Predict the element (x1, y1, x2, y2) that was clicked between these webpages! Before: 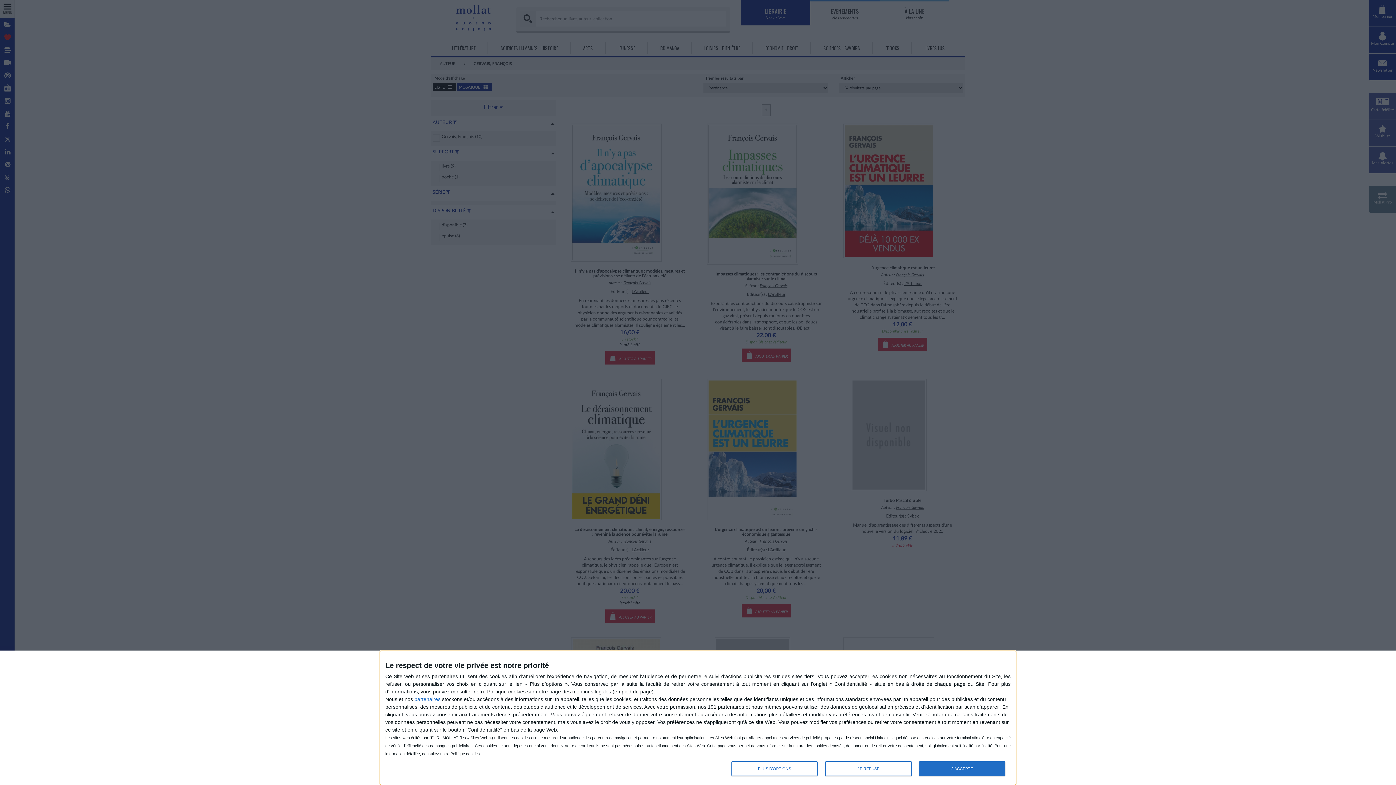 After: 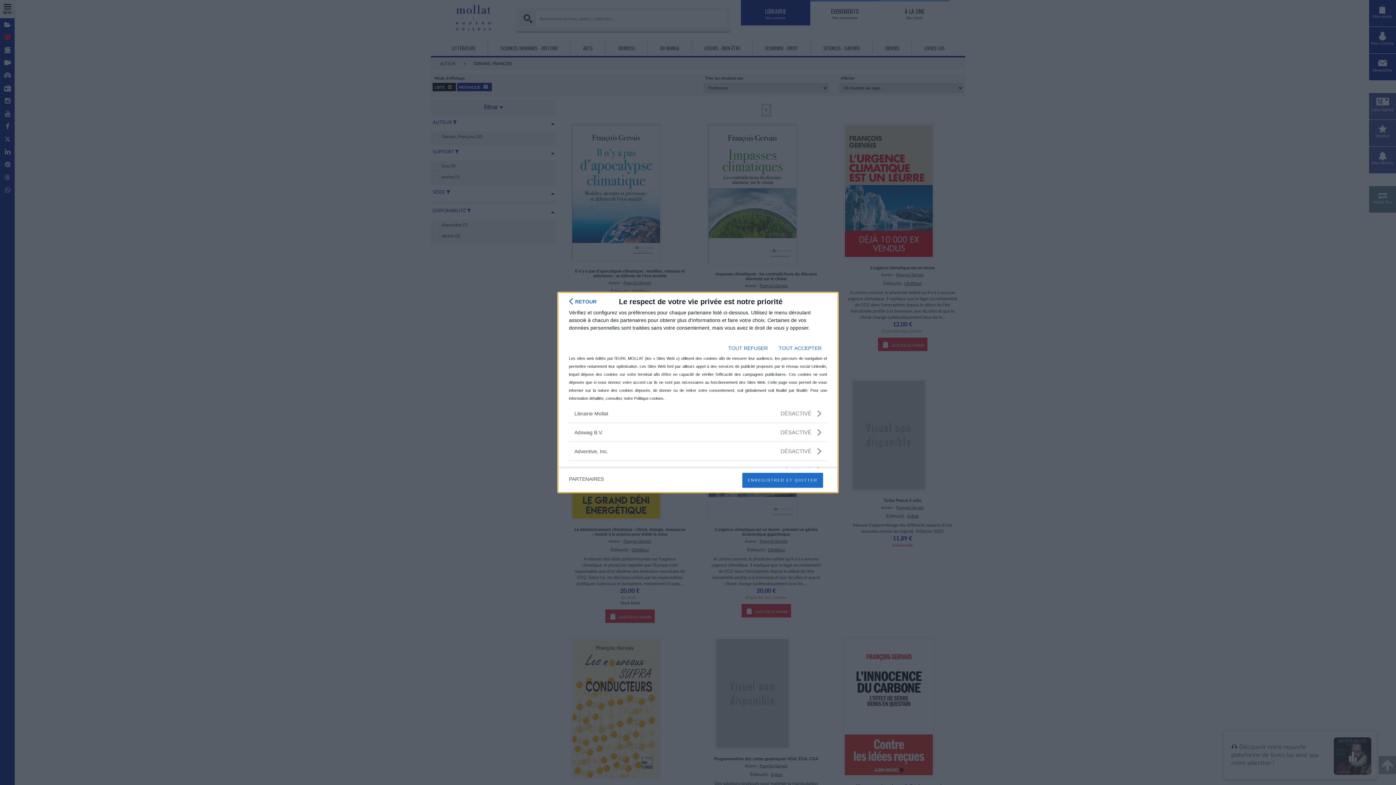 Action: label: partenaires bbox: (414, 696, 440, 702)